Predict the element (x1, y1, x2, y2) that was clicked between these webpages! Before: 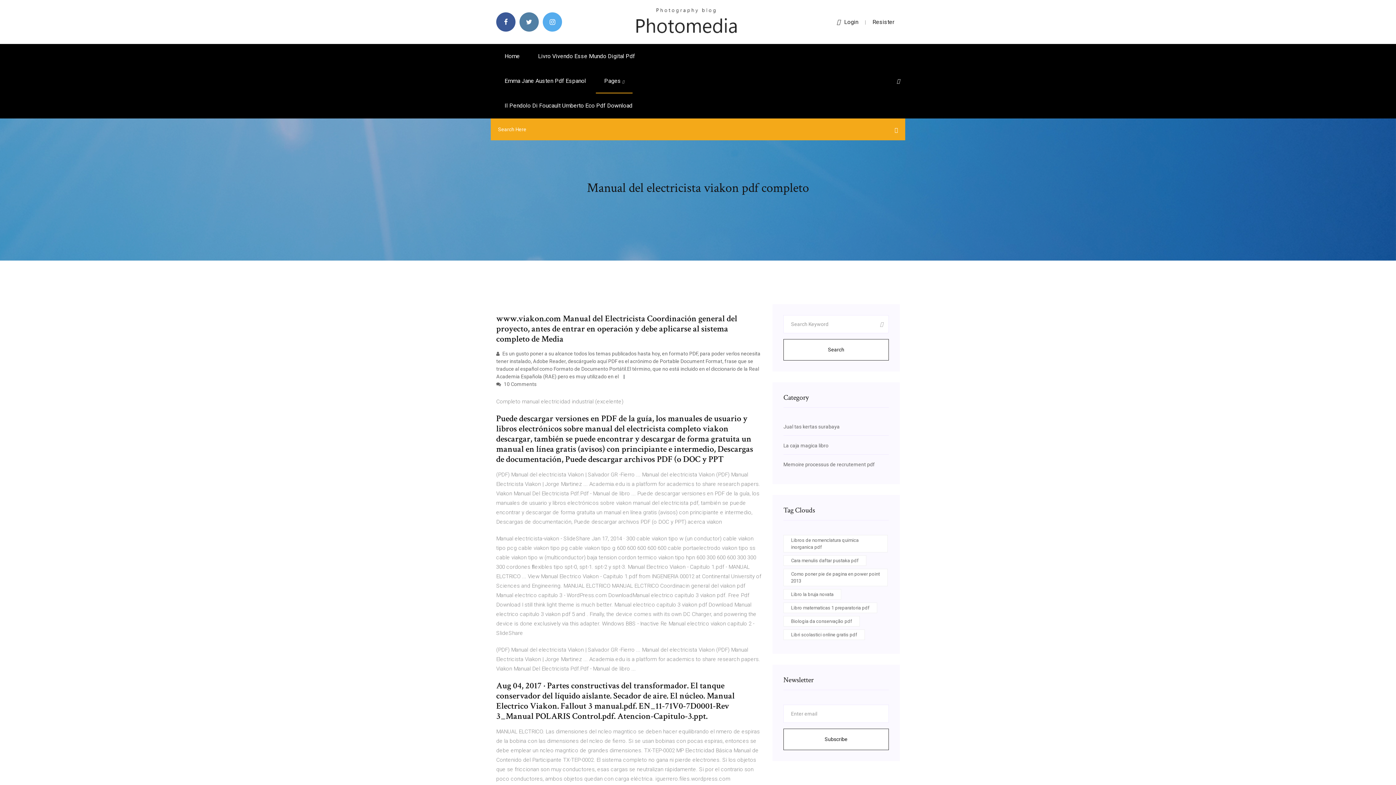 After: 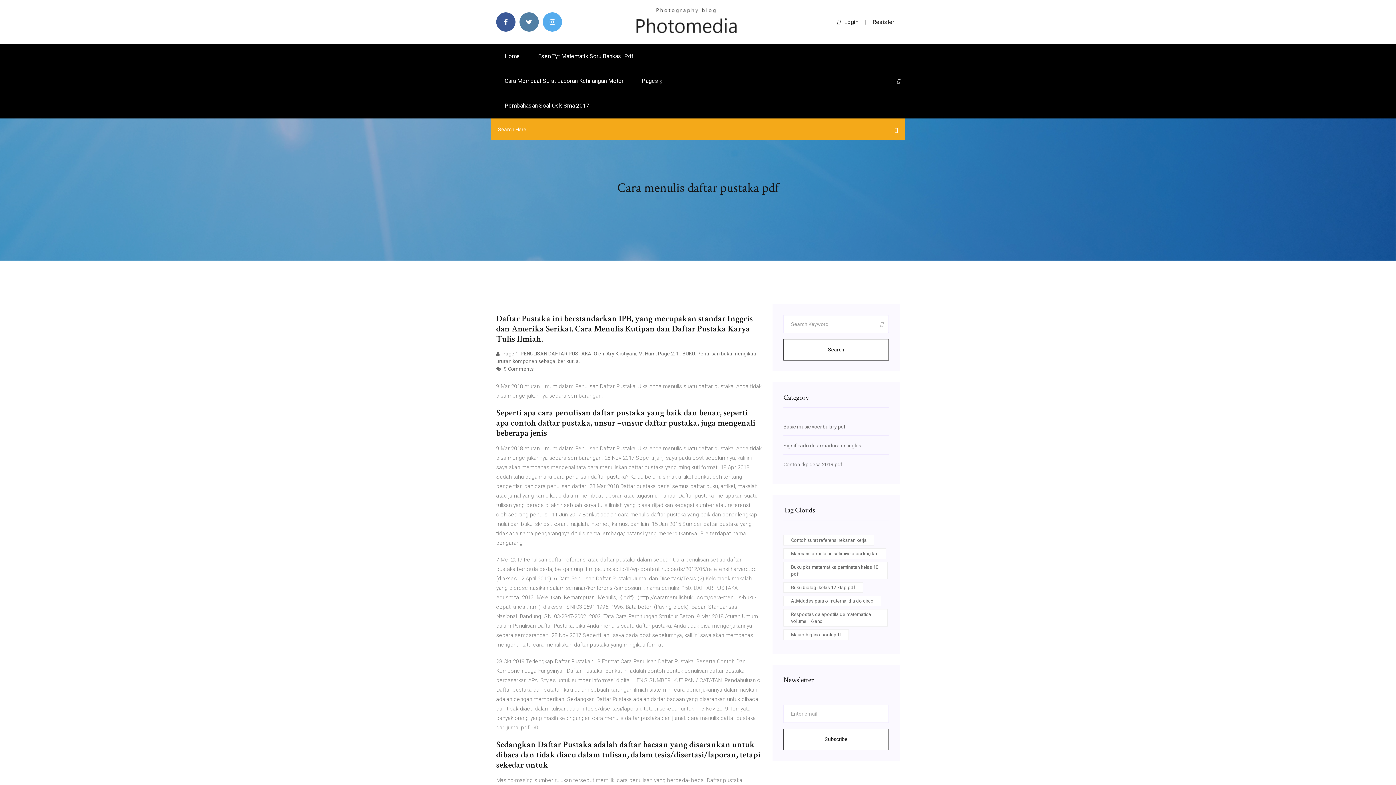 Action: label: Cara menulis daftar pustaka pdf bbox: (783, 555, 866, 566)